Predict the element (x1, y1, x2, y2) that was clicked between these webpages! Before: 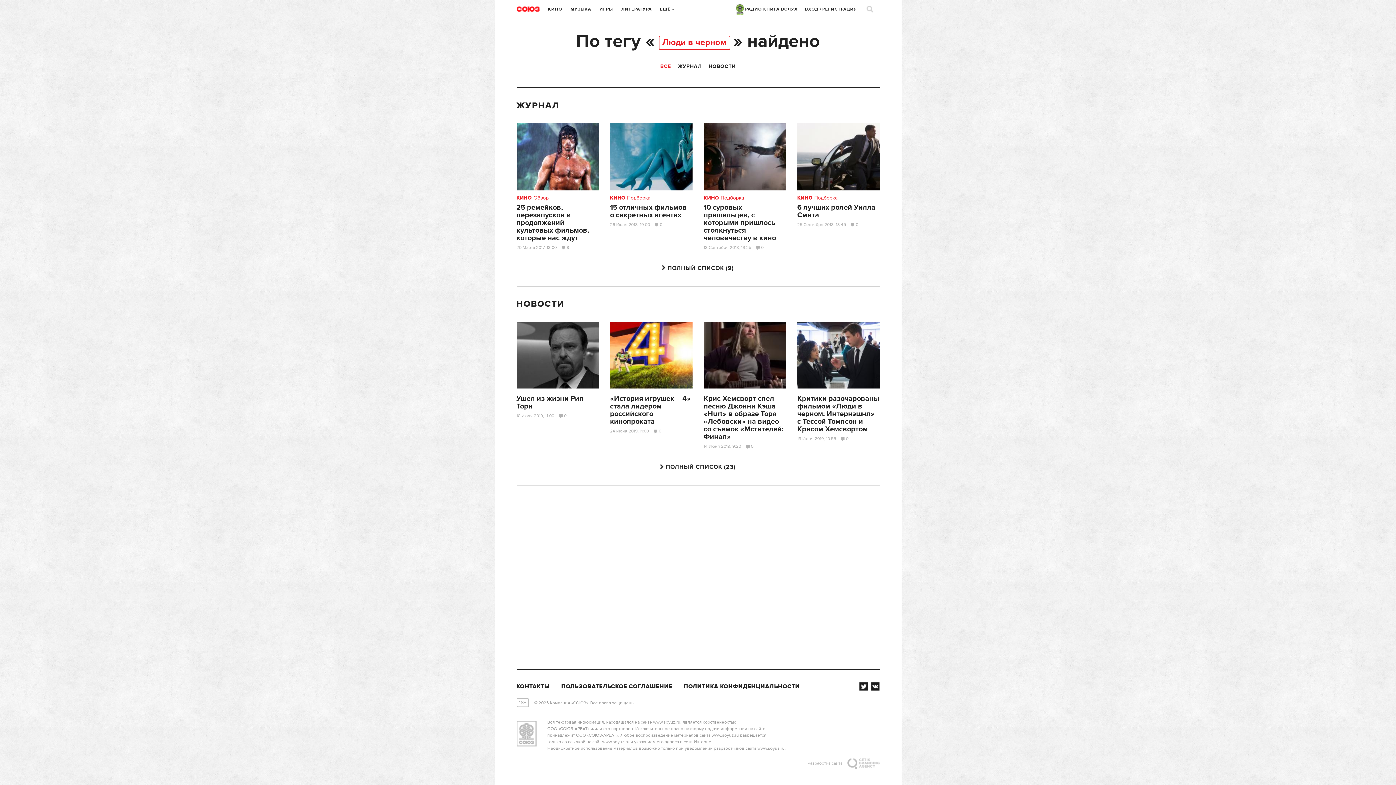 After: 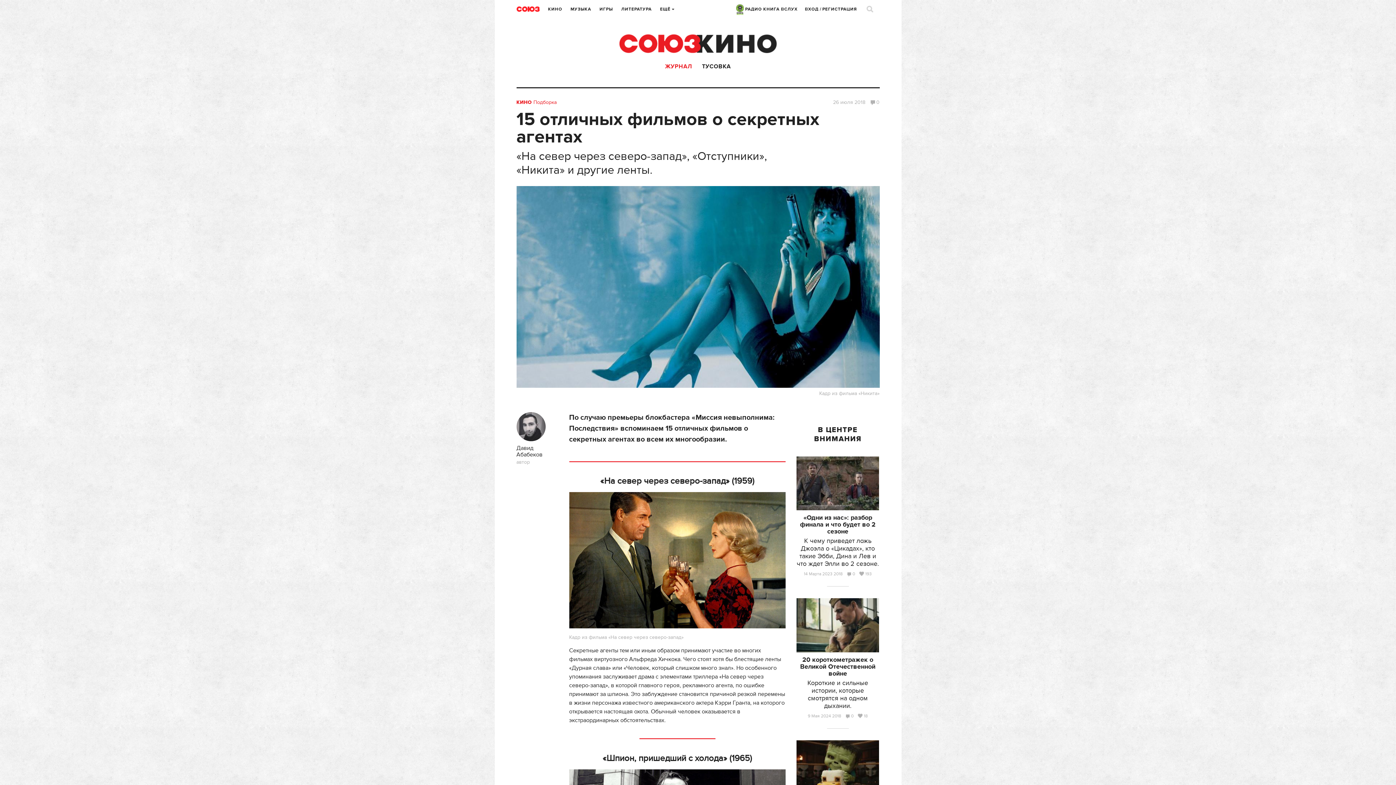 Action: label: 15 отличных фильмов о секретных агентах bbox: (610, 203, 686, 219)